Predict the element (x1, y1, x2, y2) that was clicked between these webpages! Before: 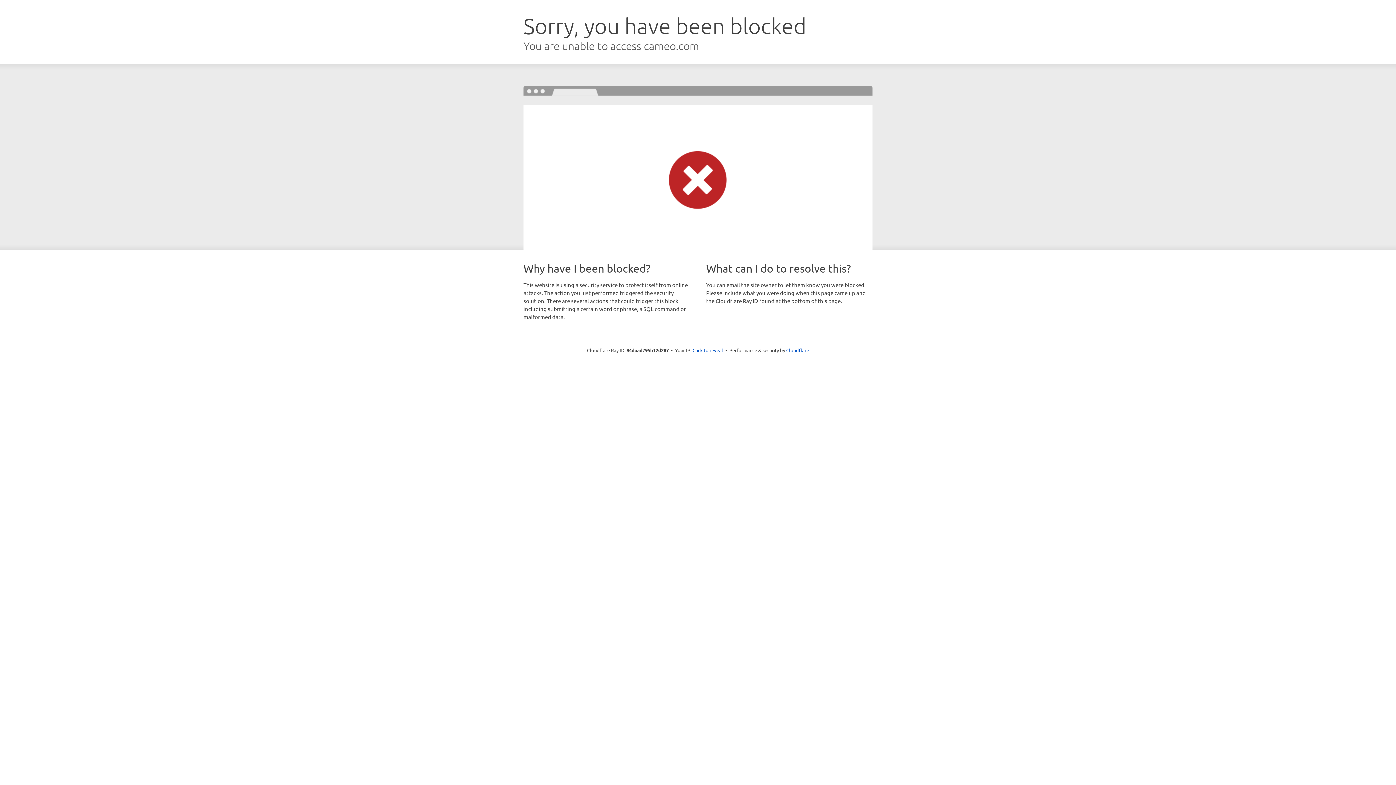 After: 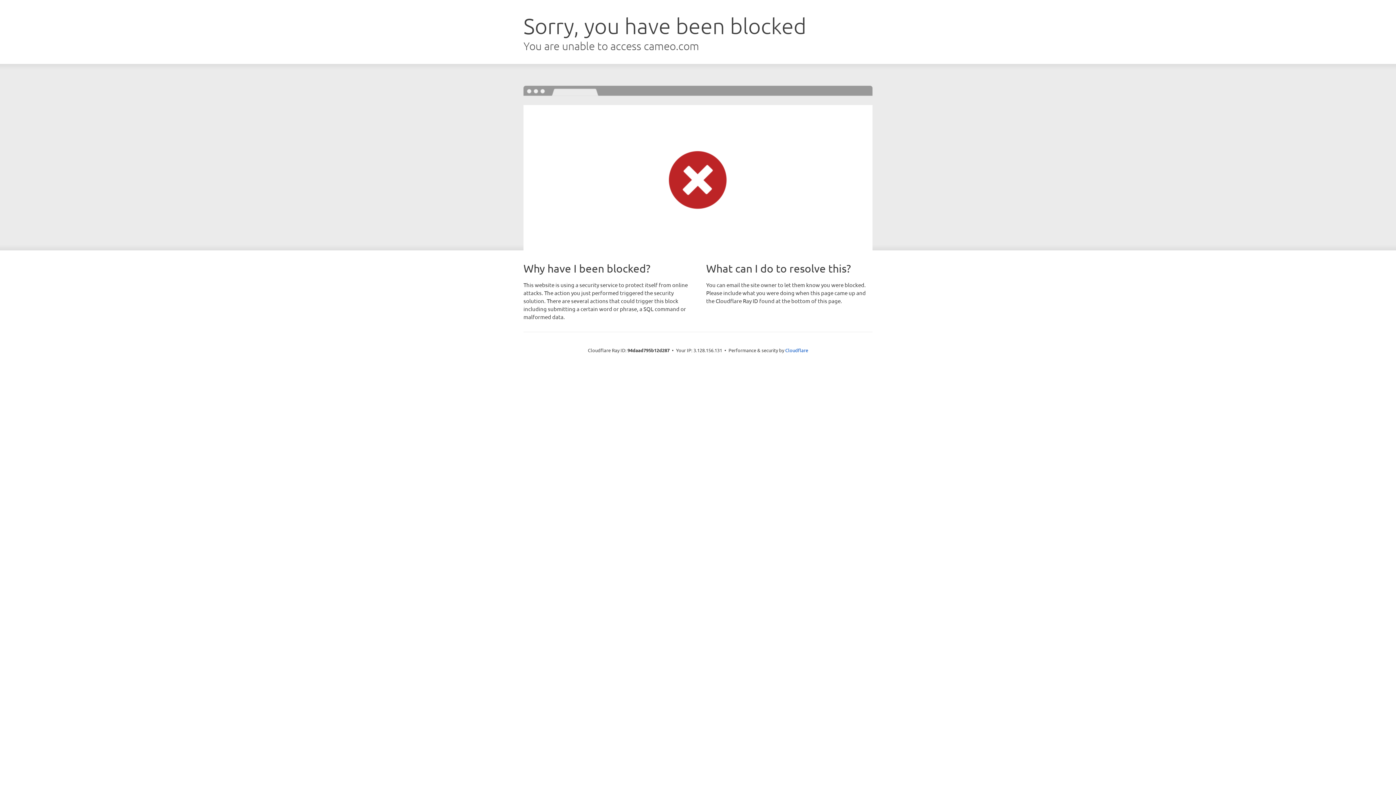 Action: bbox: (692, 346, 723, 353) label: Click to reveal